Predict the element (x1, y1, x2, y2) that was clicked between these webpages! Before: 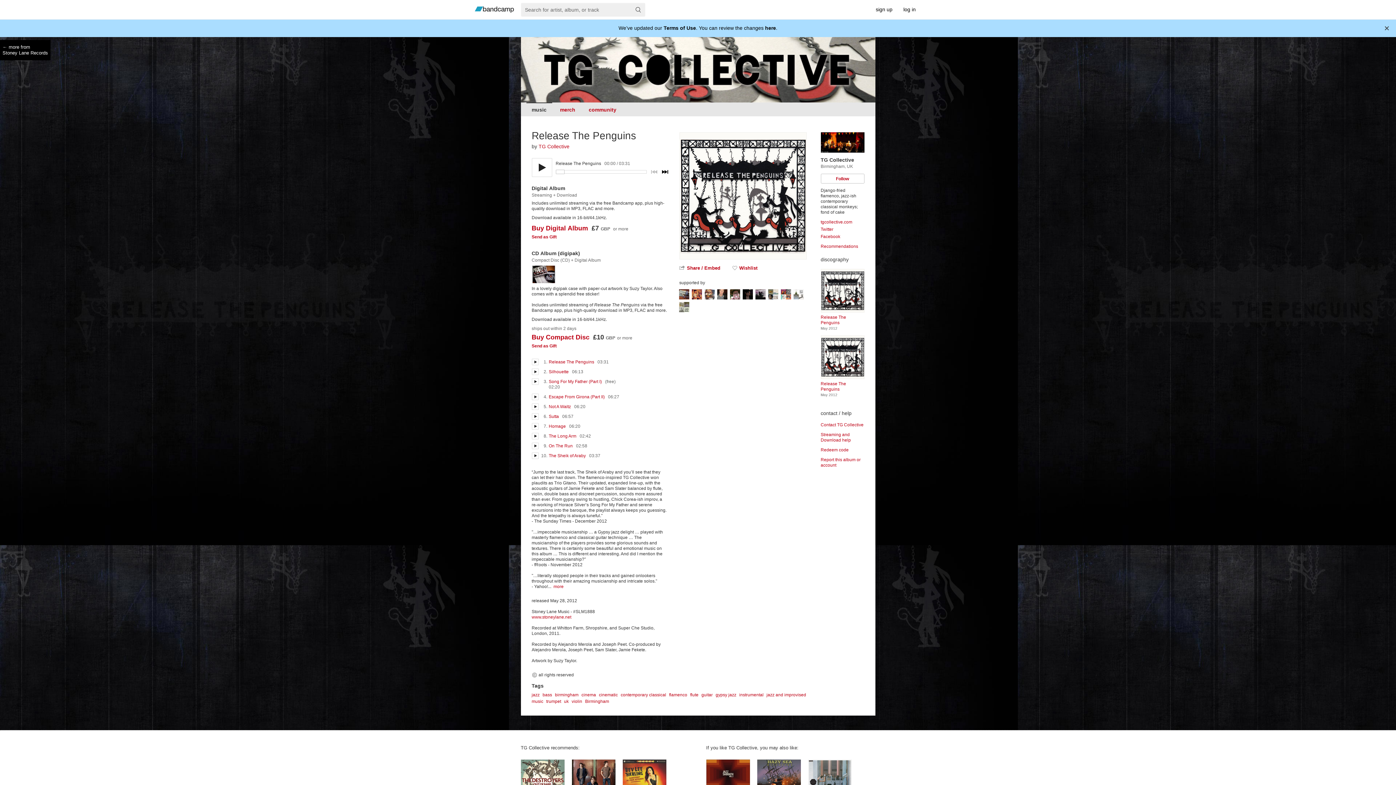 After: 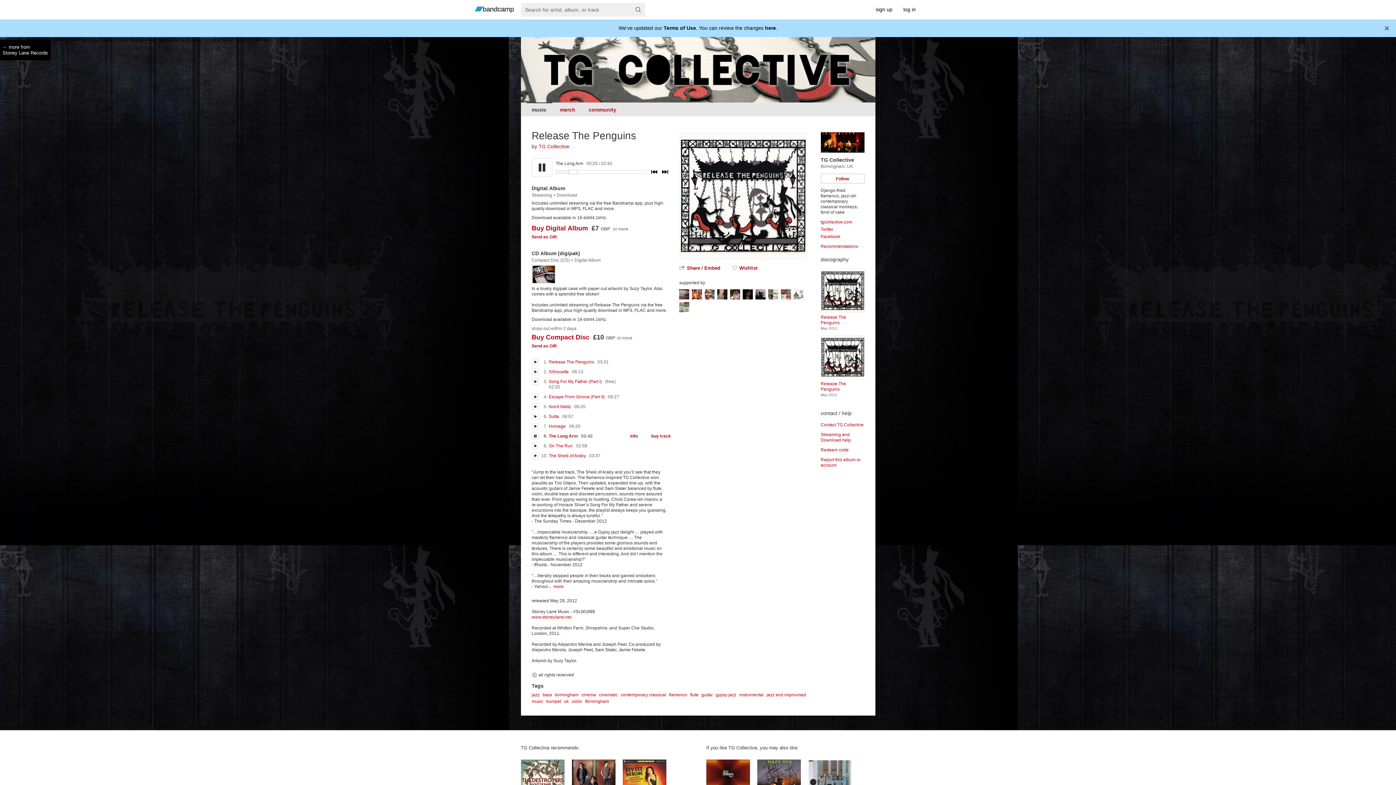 Action: bbox: (531, 433, 538, 439) label: Play The Long Arm